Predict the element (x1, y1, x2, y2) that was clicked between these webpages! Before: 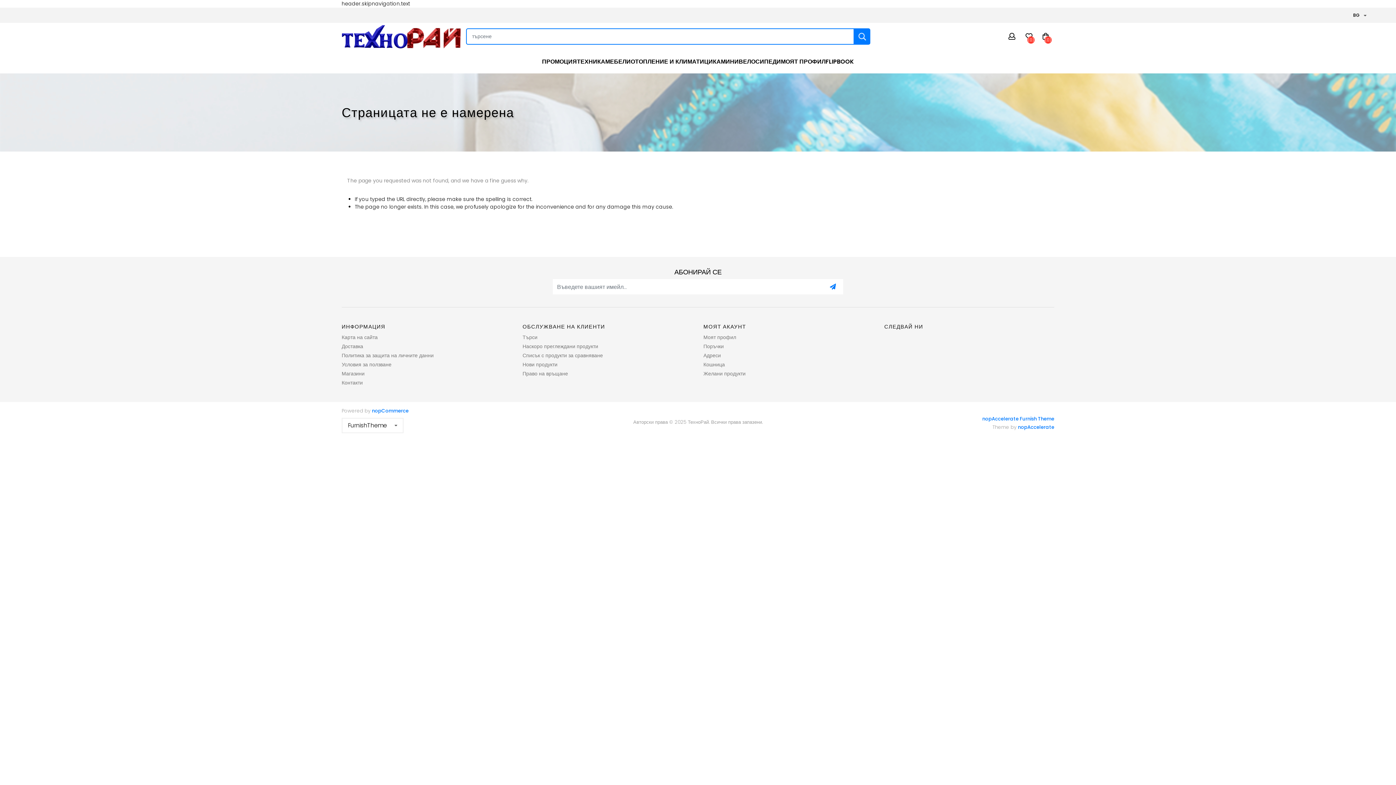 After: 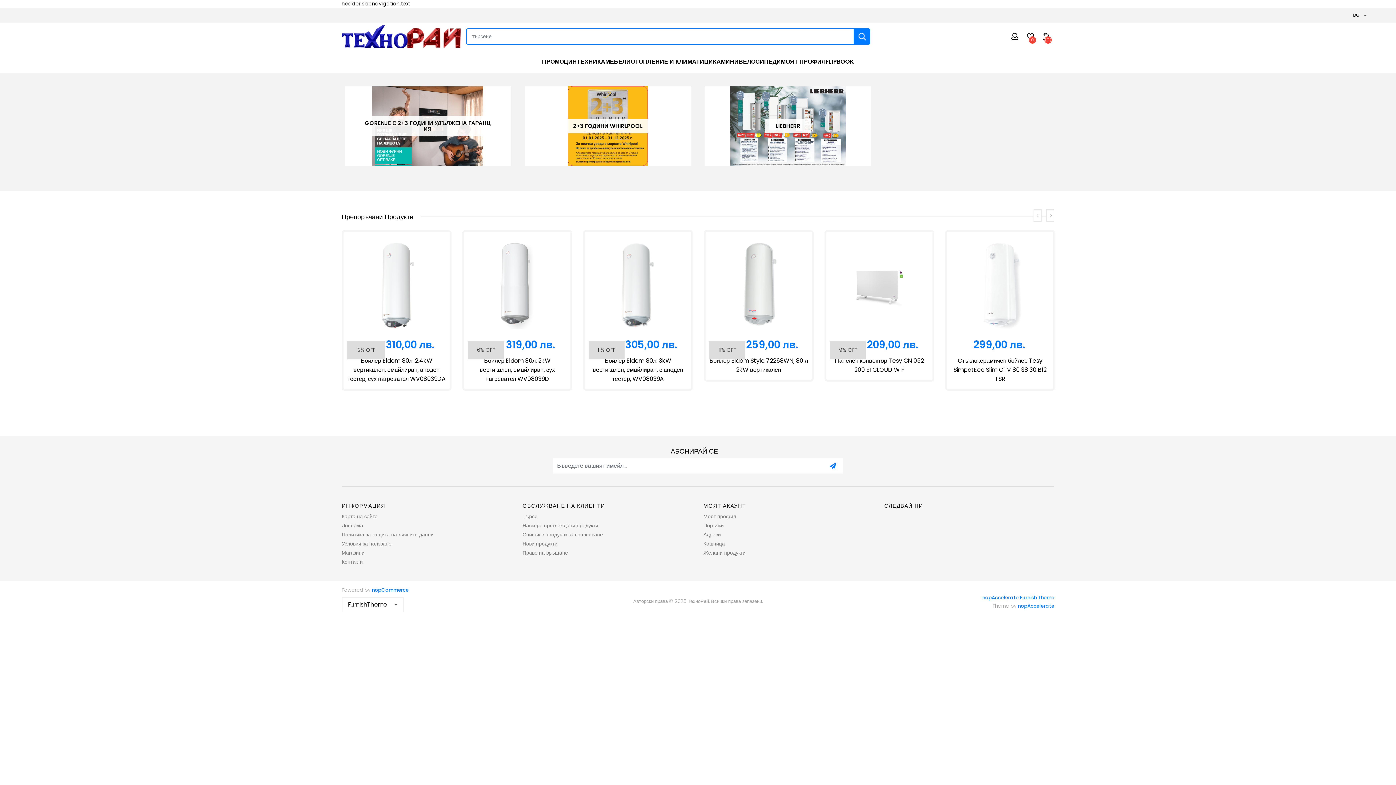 Action: bbox: (341, 32, 460, 39)